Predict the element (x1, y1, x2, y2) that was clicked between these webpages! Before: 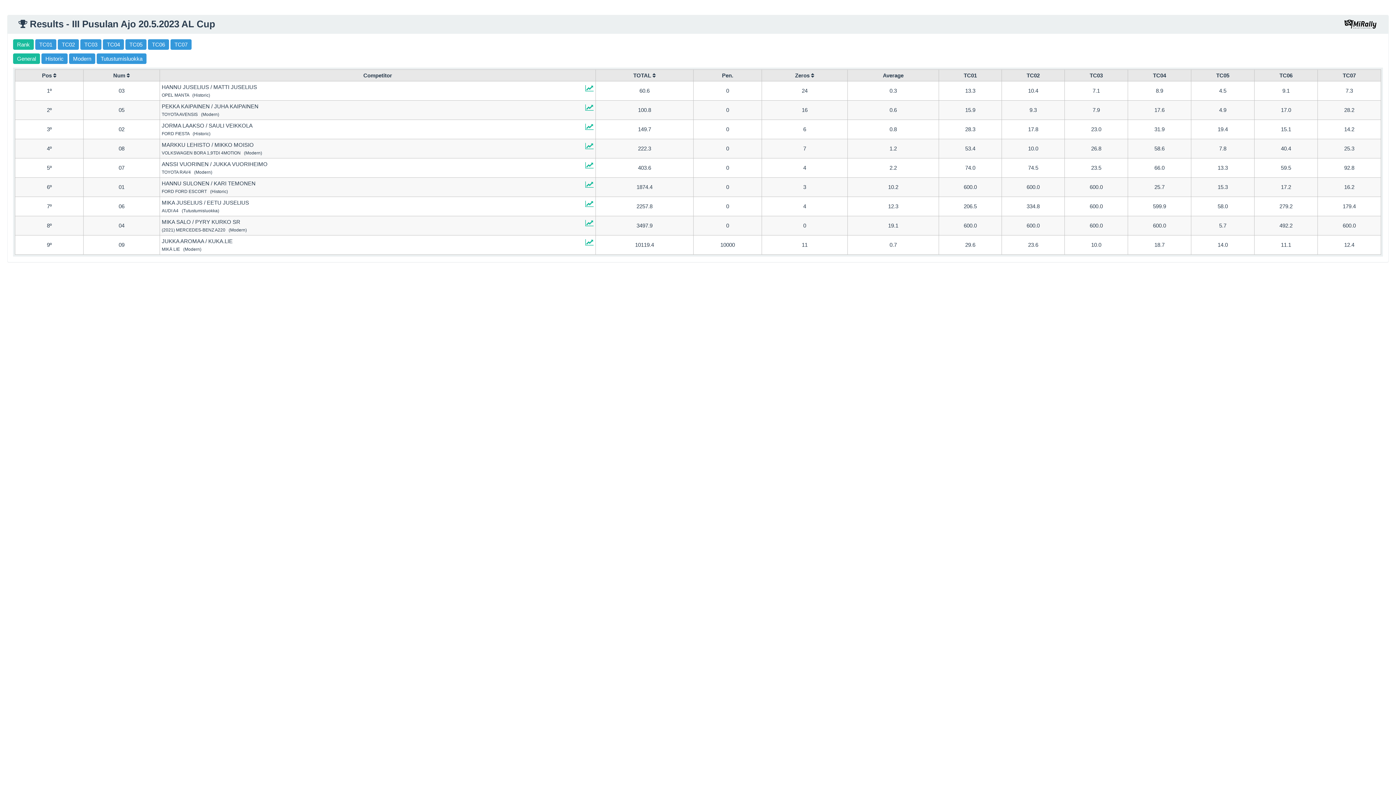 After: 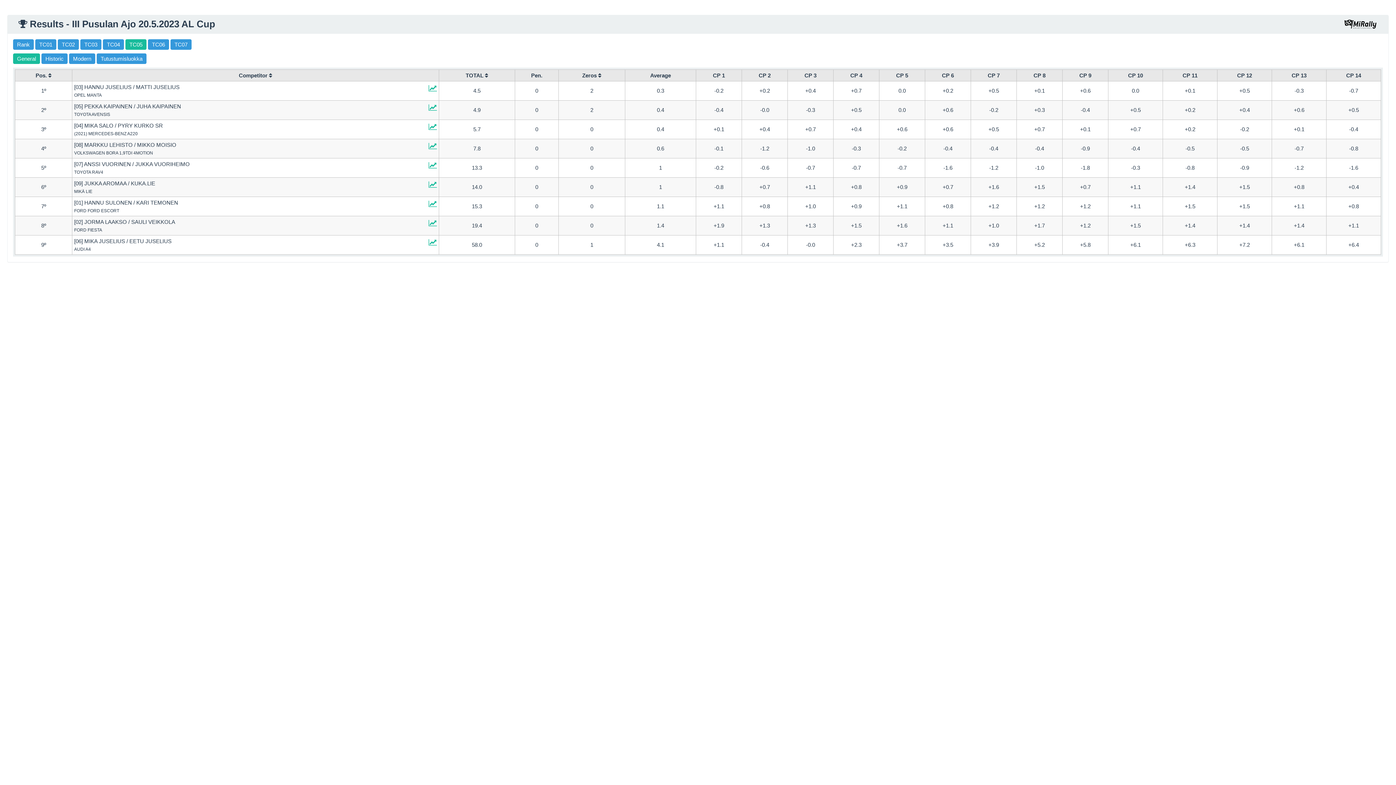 Action: bbox: (125, 39, 146, 49) label: TC05